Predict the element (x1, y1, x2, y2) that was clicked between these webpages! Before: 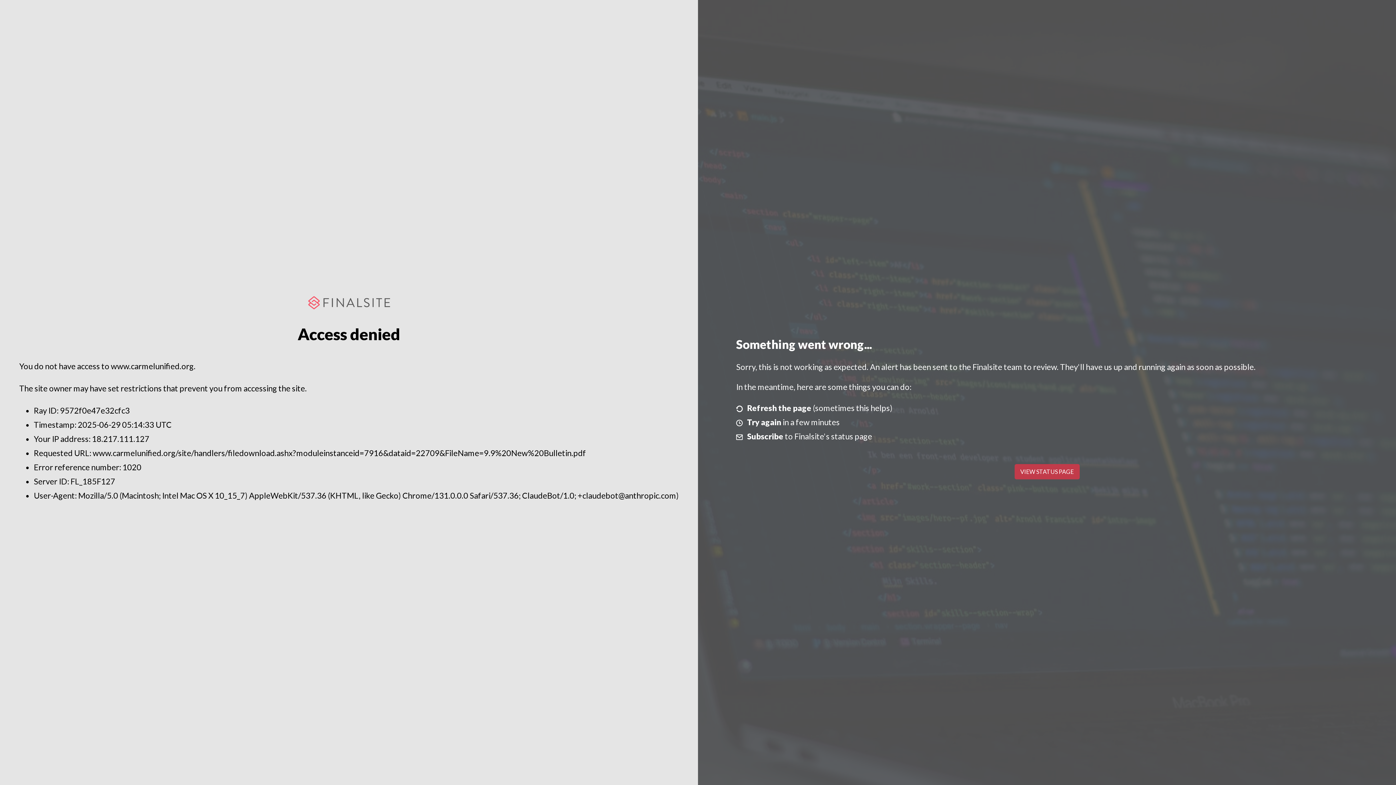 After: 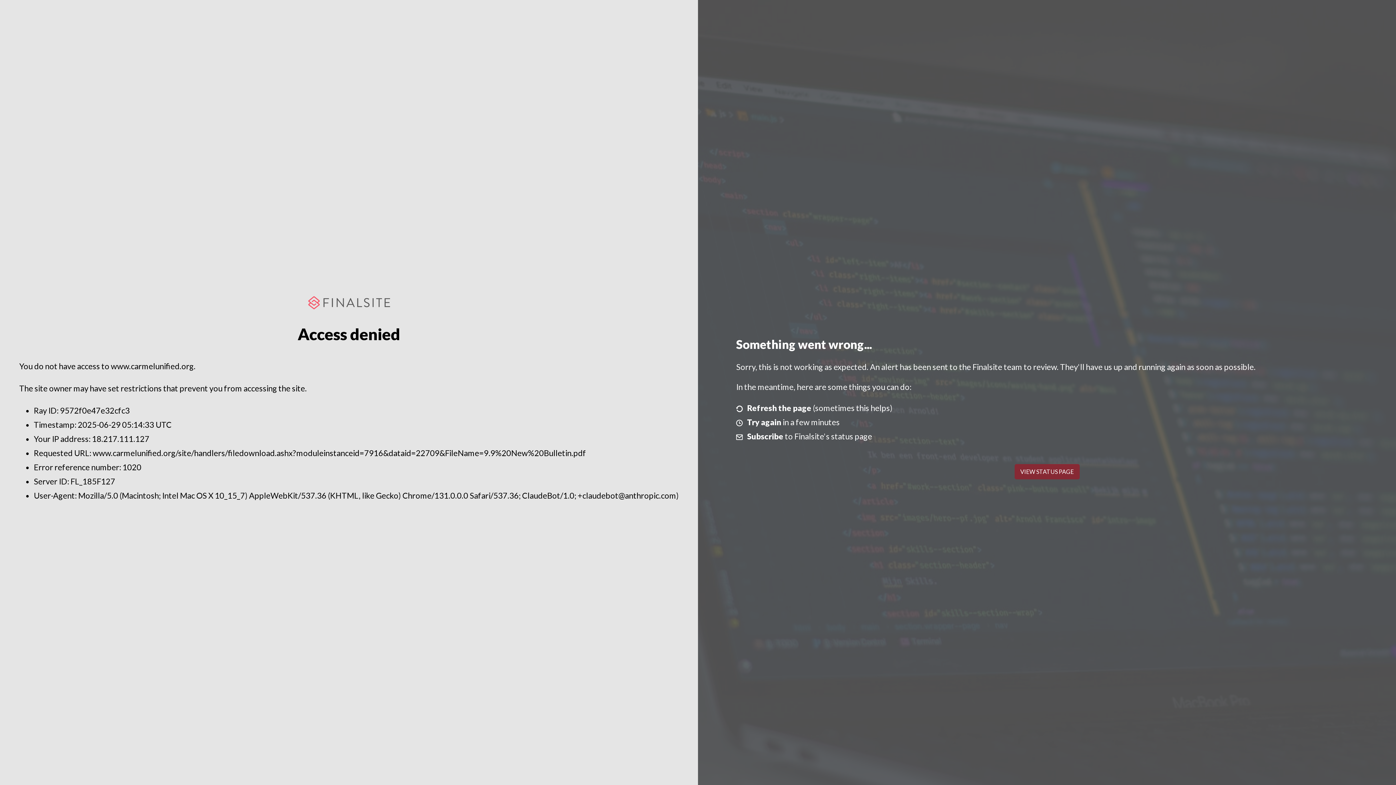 Action: label: VIEW STATUS PAGE bbox: (1014, 464, 1079, 479)